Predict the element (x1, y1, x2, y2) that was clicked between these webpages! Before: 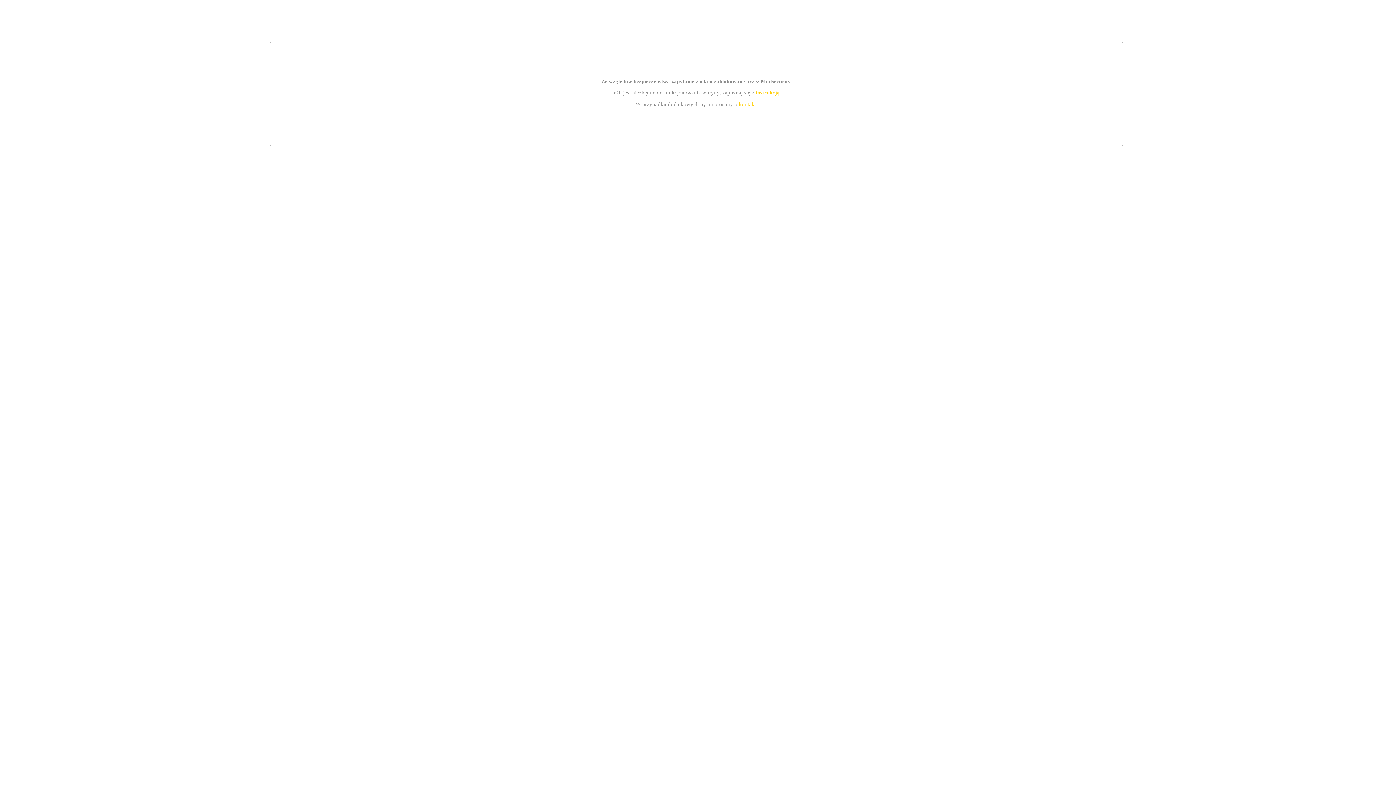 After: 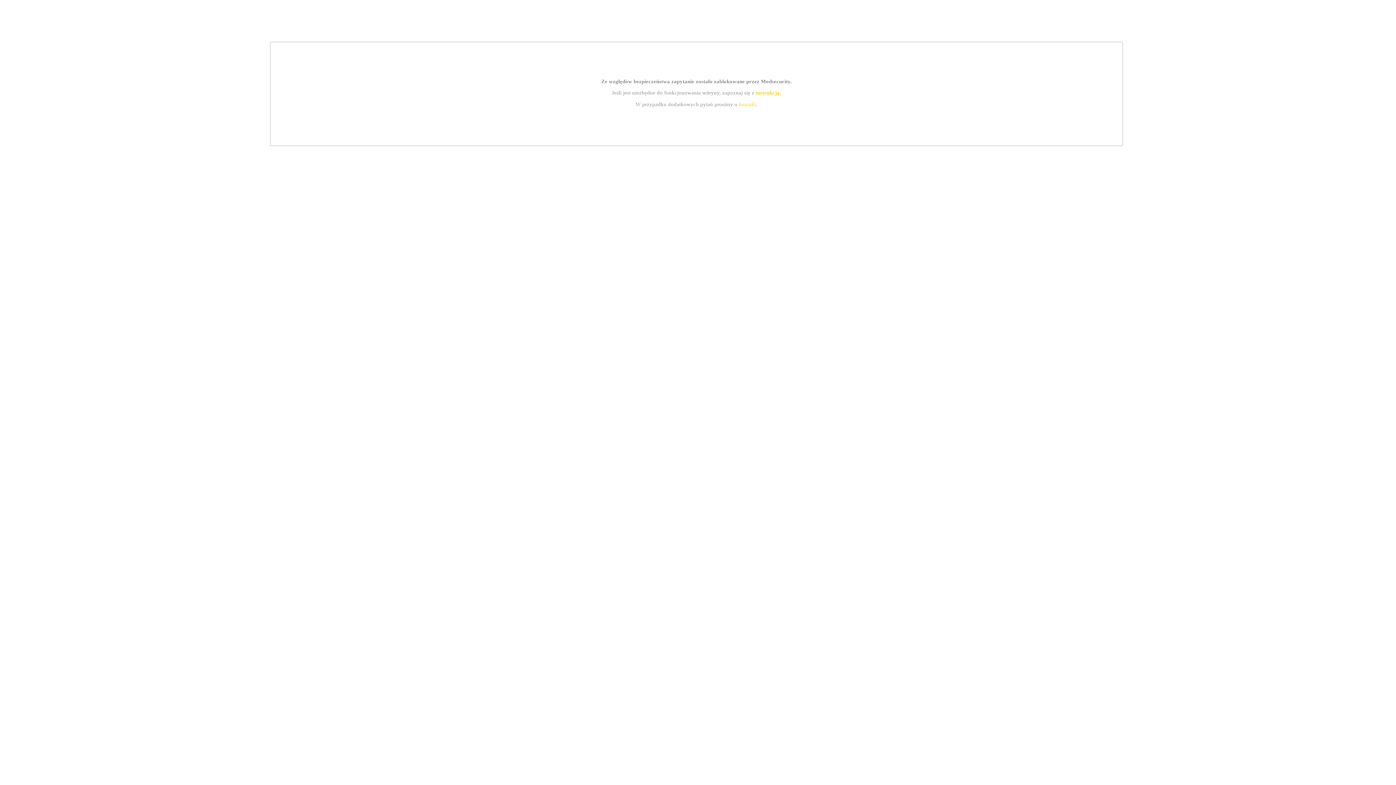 Action: label: instrukcją bbox: (755, 89, 779, 95)